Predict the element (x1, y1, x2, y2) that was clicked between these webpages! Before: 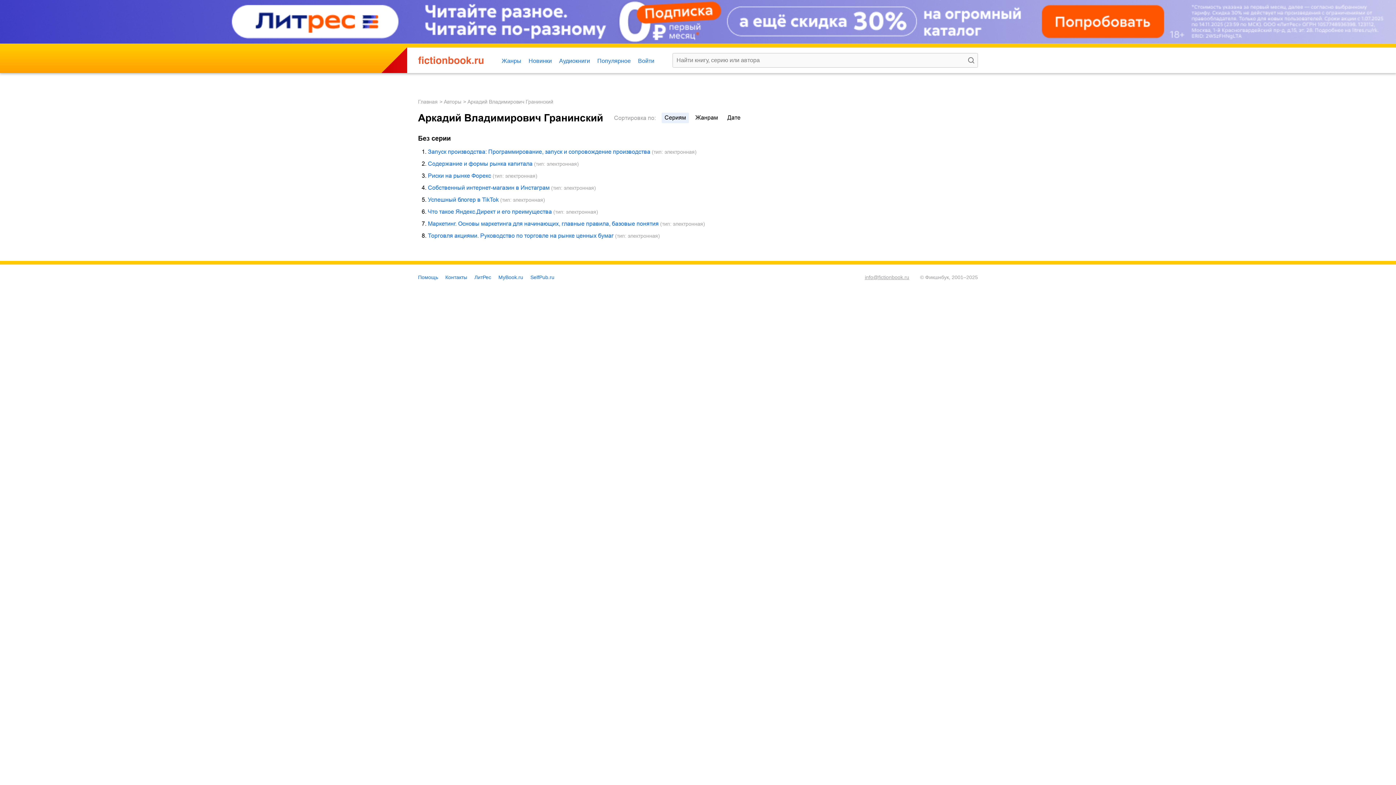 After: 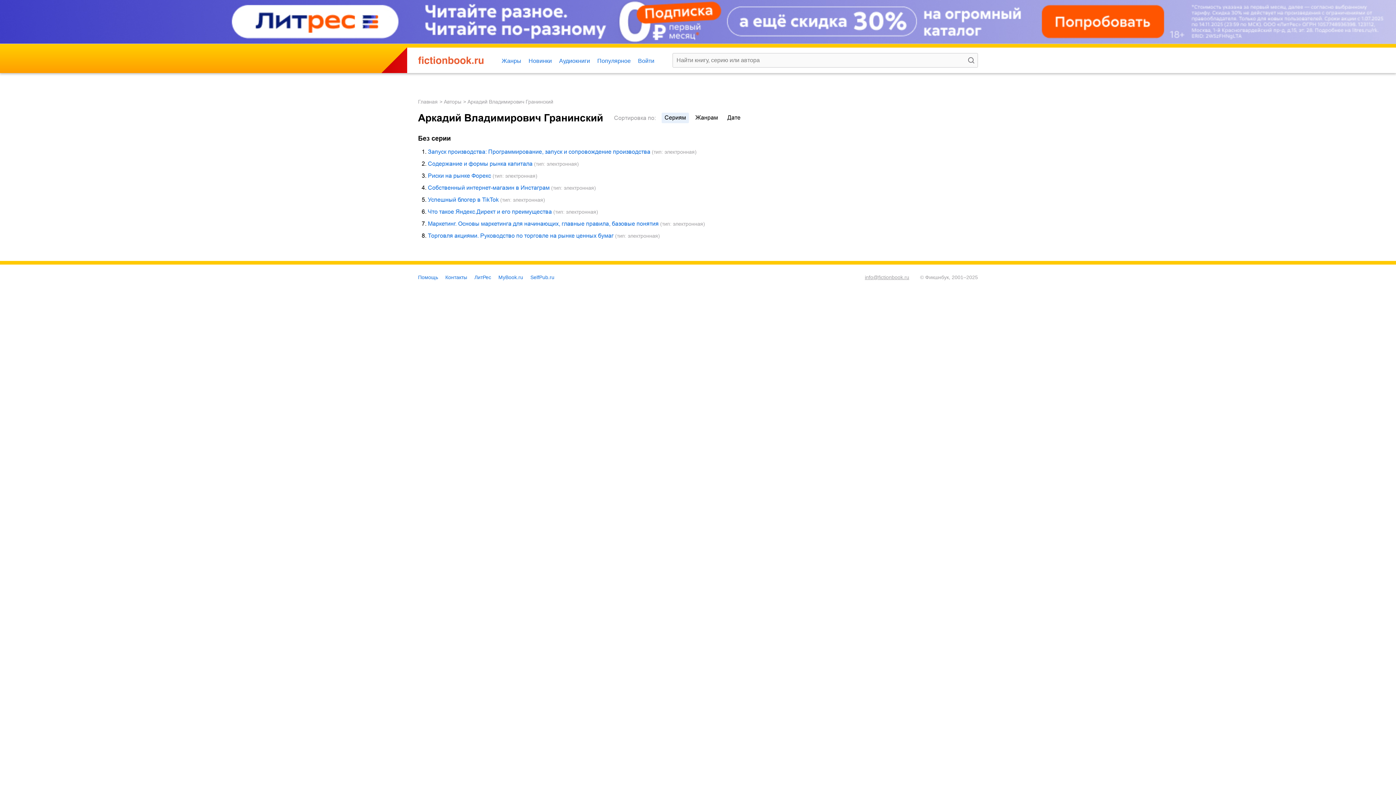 Action: bbox: (0, 0, 1396, 44)